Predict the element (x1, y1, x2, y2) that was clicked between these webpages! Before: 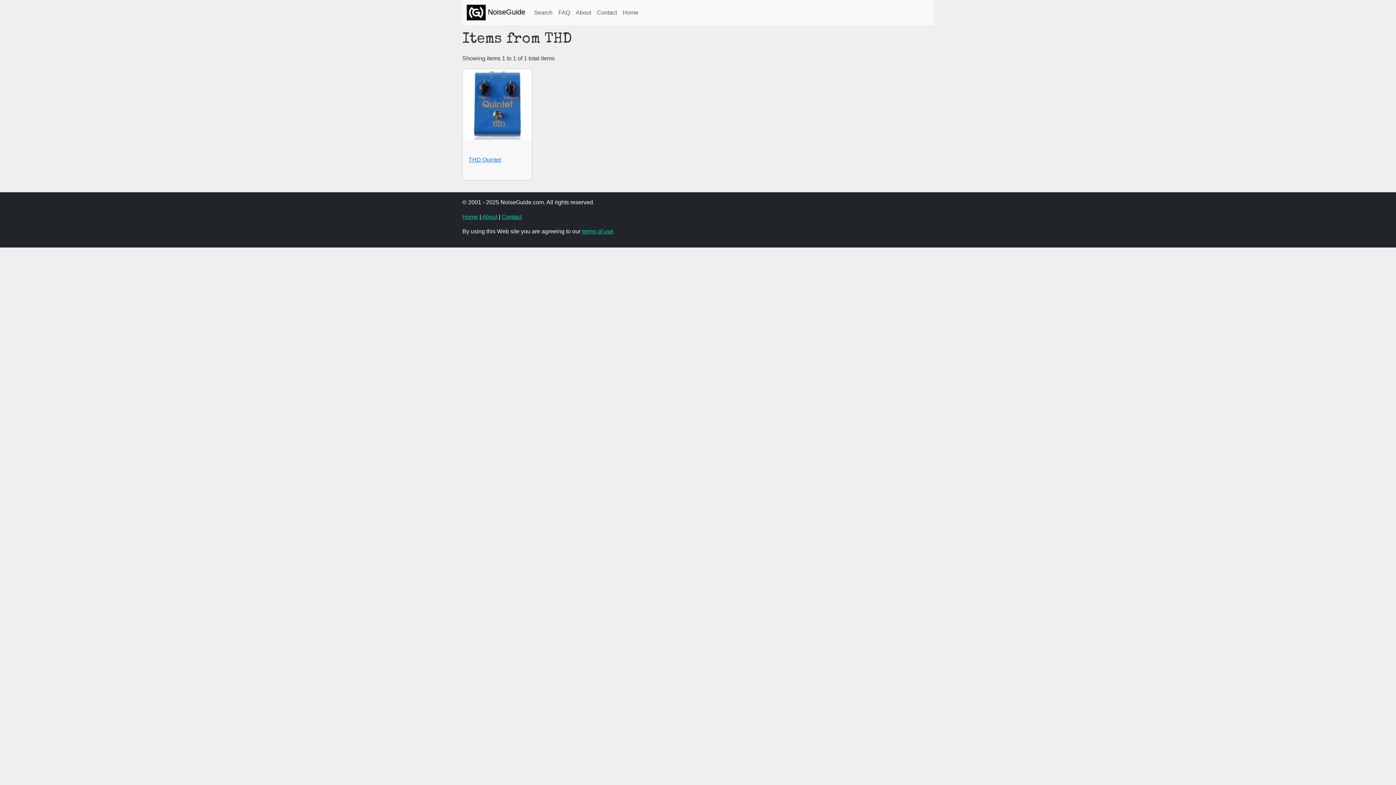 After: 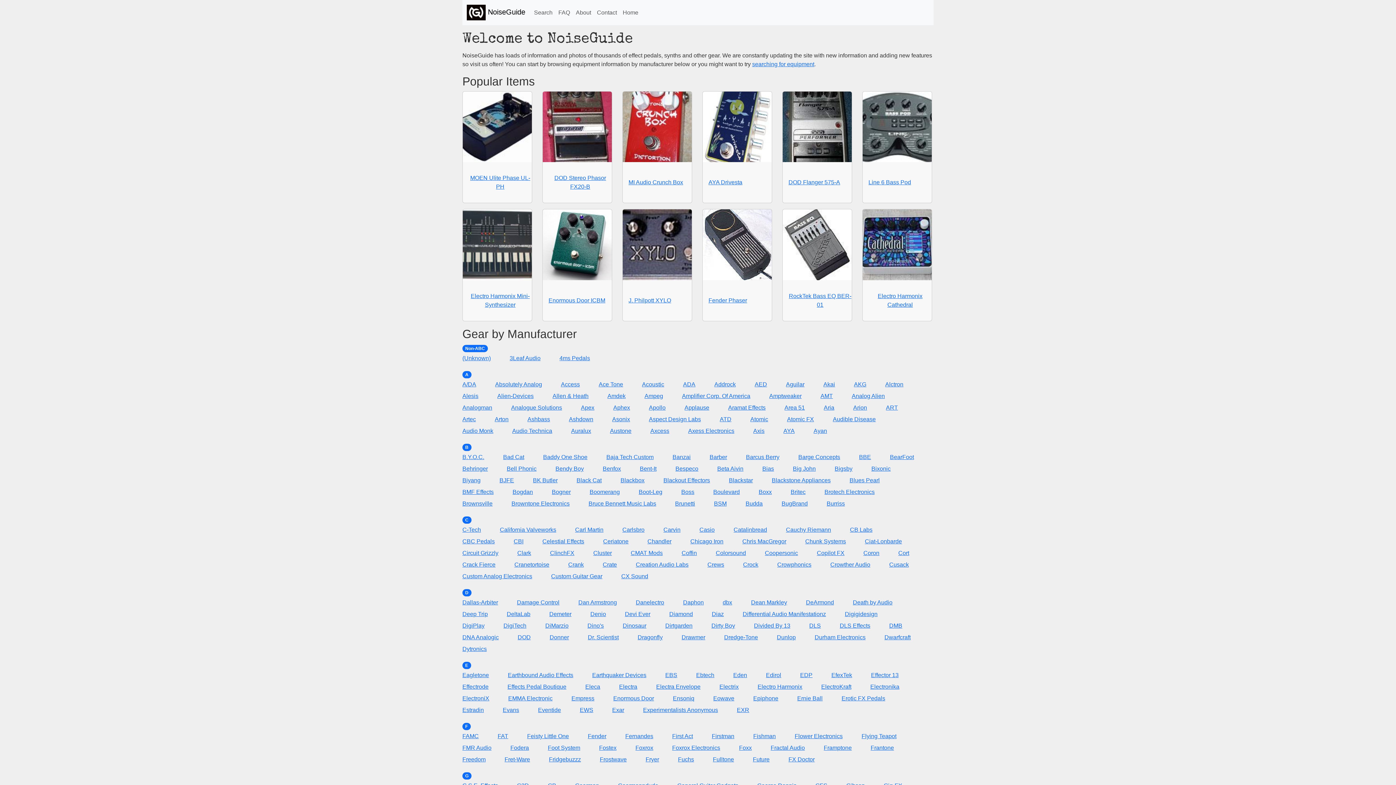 Action: label: Home bbox: (620, 5, 641, 19)